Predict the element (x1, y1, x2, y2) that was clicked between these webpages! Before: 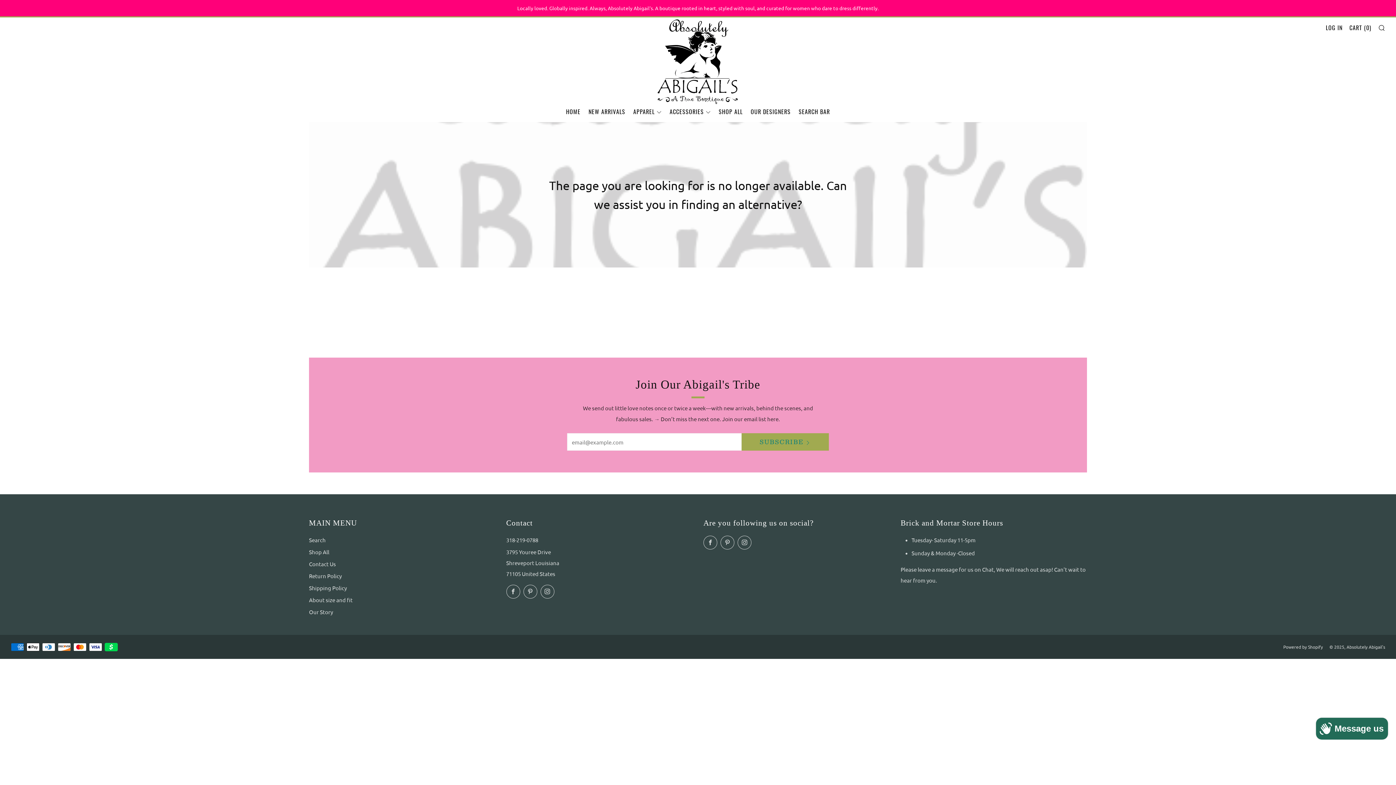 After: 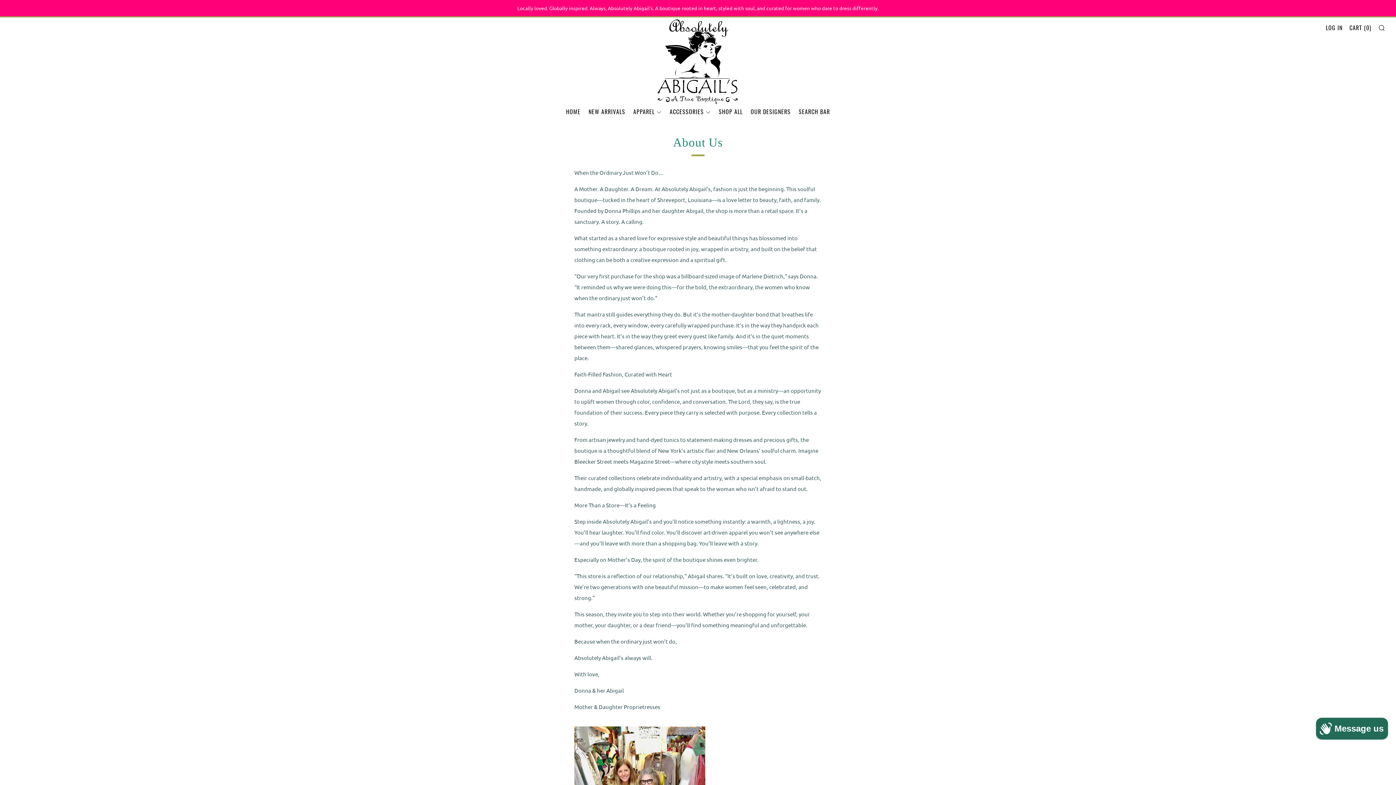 Action: label: Our Story bbox: (309, 608, 333, 615)